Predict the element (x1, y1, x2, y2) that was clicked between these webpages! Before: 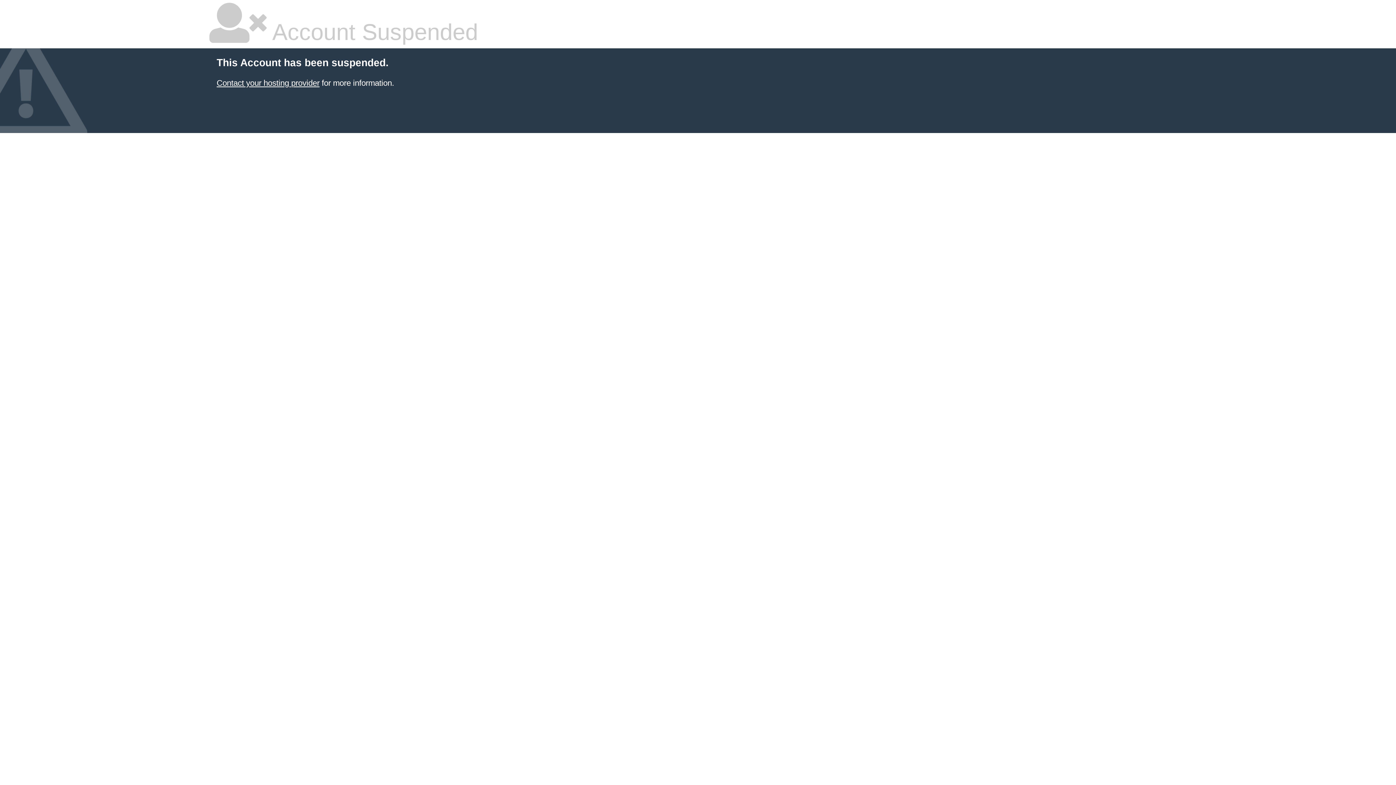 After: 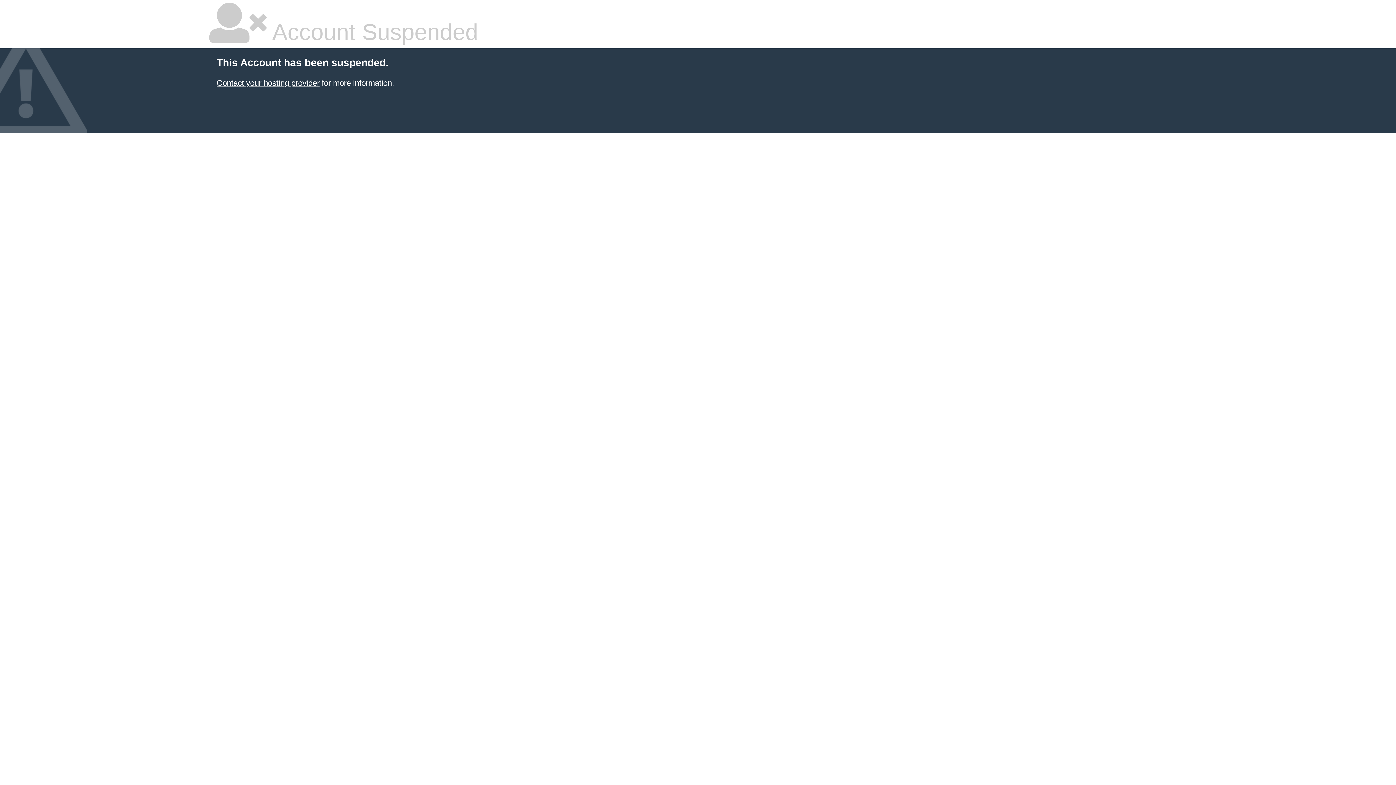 Action: label: Contact your hosting provider bbox: (216, 78, 319, 87)